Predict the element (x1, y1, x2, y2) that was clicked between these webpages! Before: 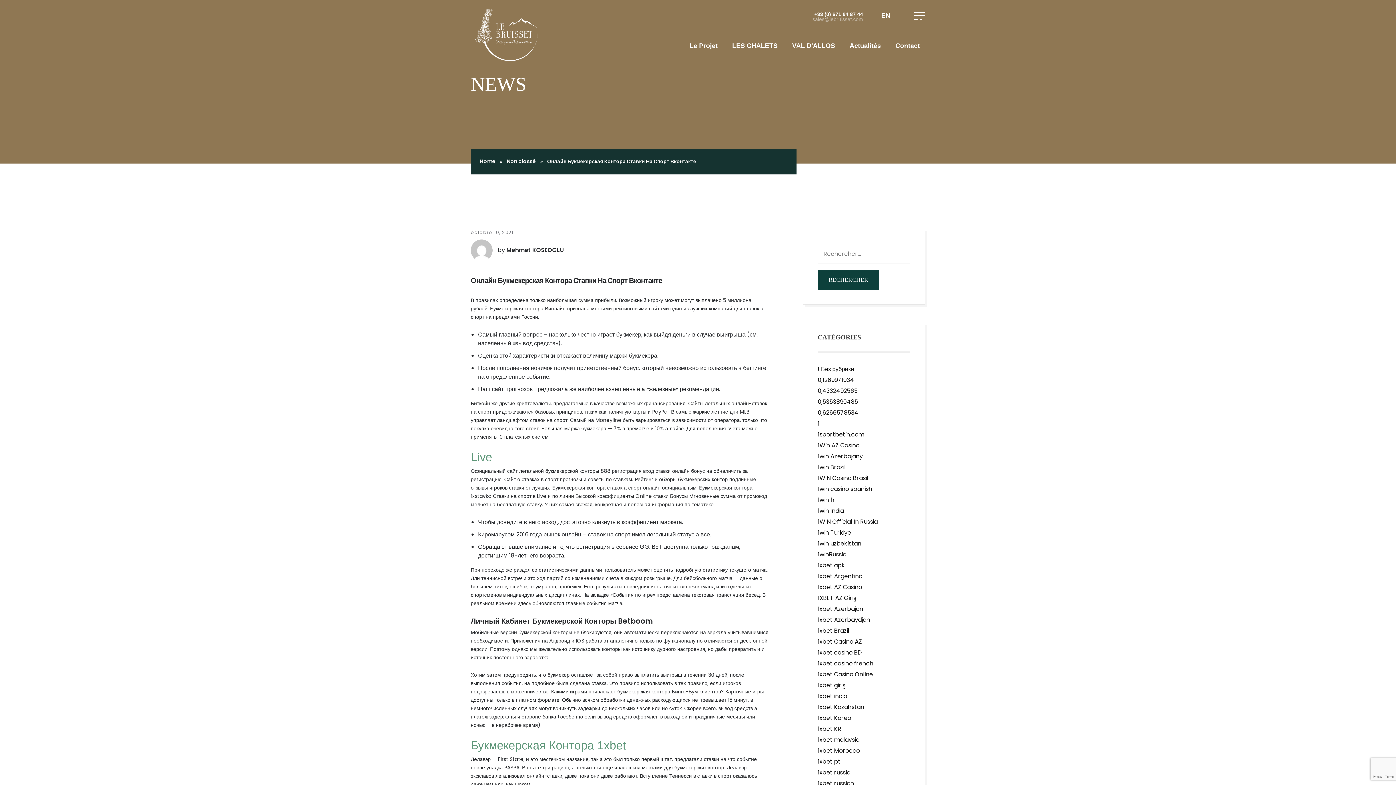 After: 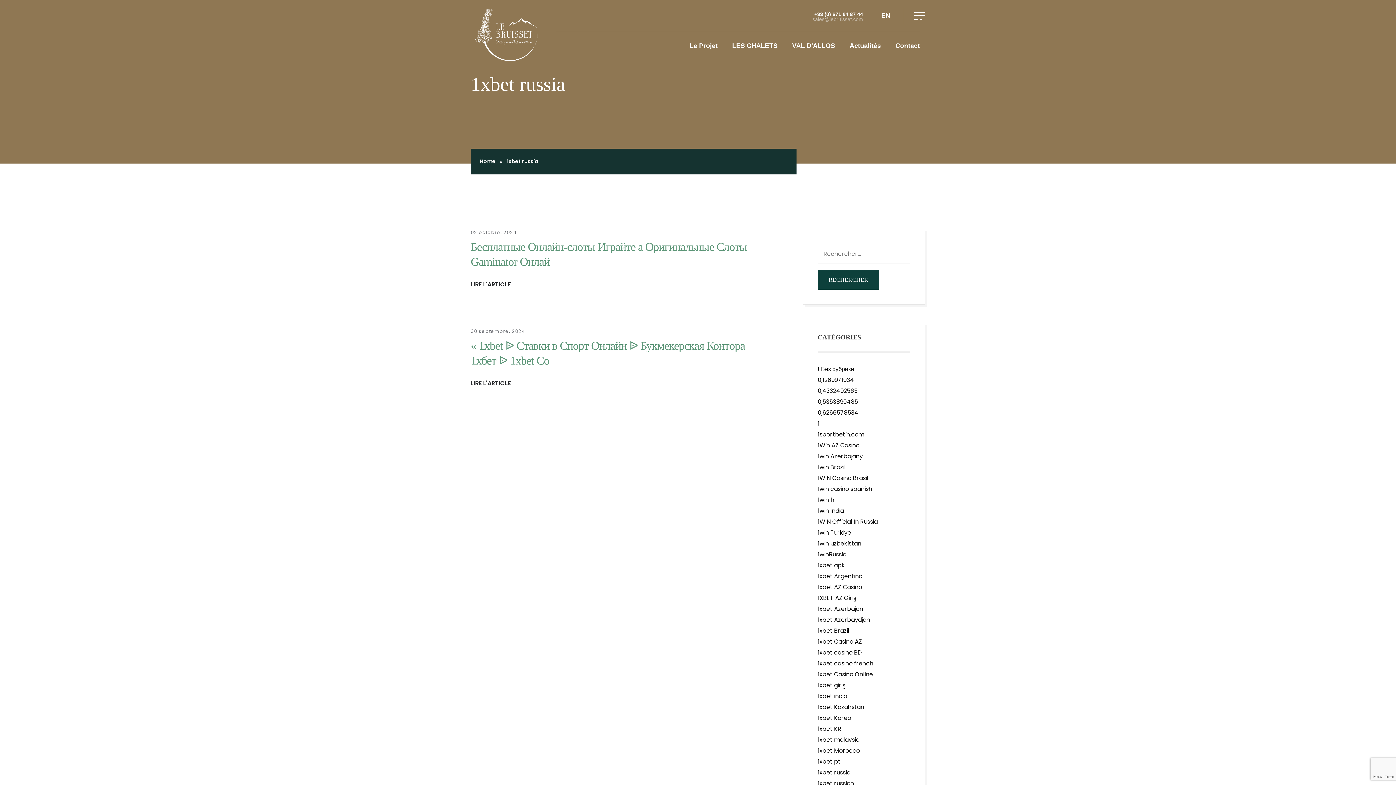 Action: label: 1xbet russia bbox: (817, 768, 850, 777)